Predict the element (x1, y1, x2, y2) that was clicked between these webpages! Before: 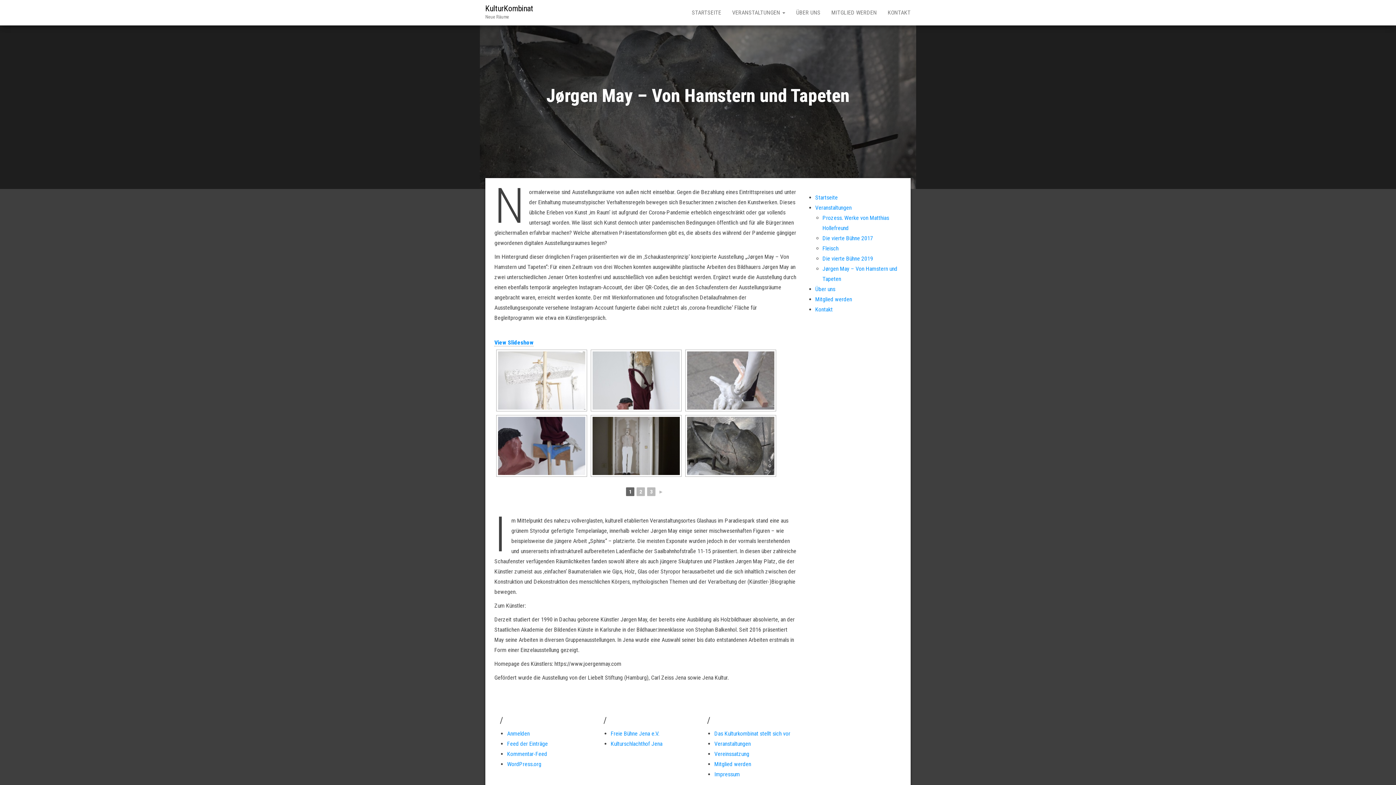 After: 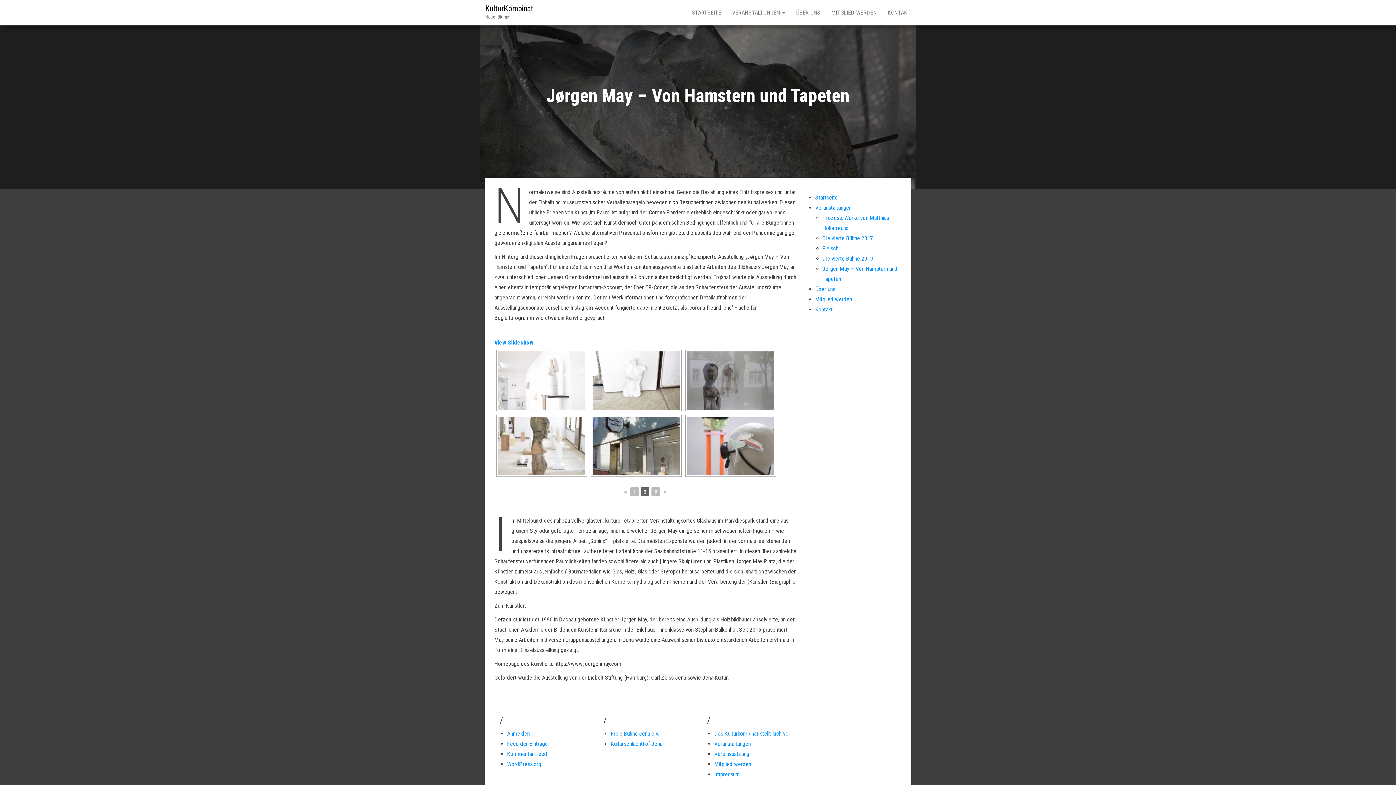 Action: label: 2 bbox: (636, 487, 645, 496)